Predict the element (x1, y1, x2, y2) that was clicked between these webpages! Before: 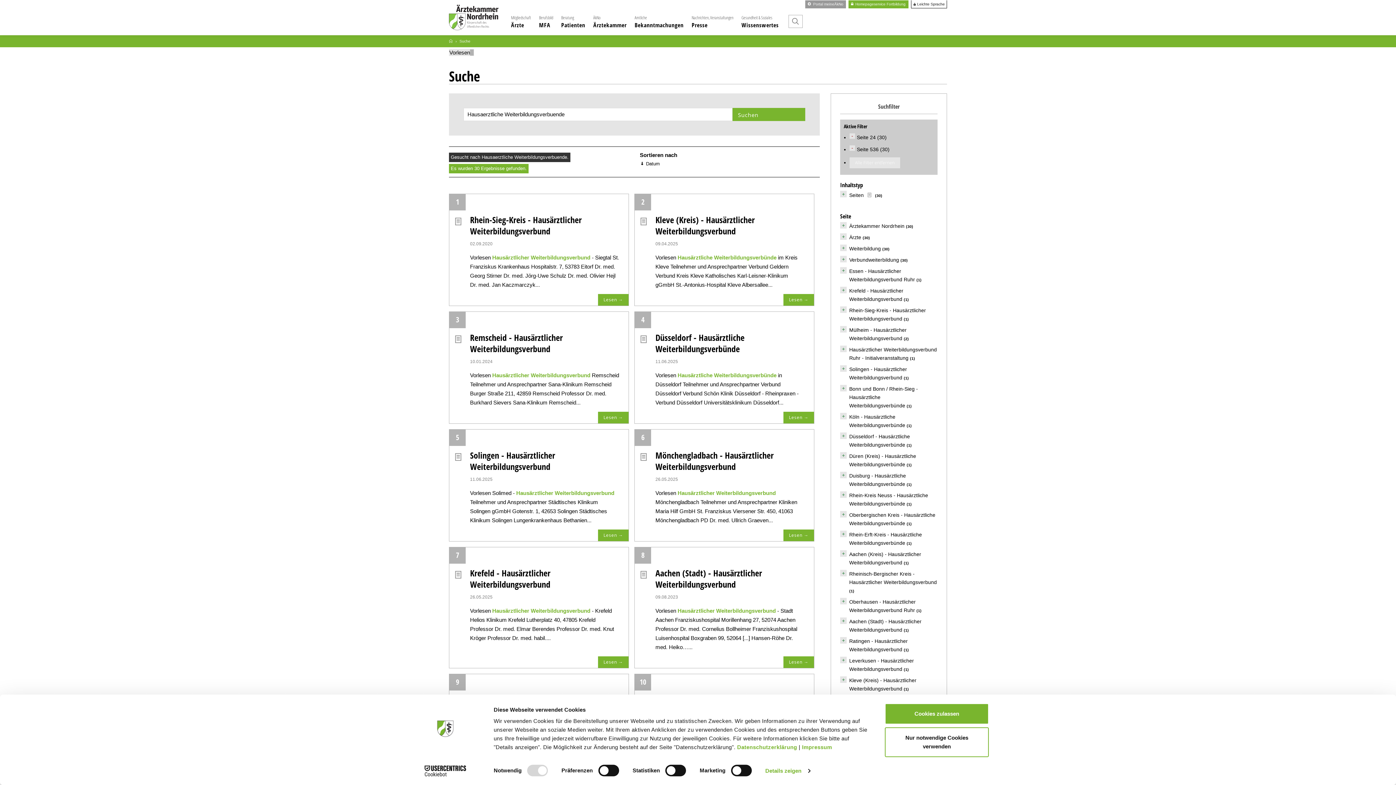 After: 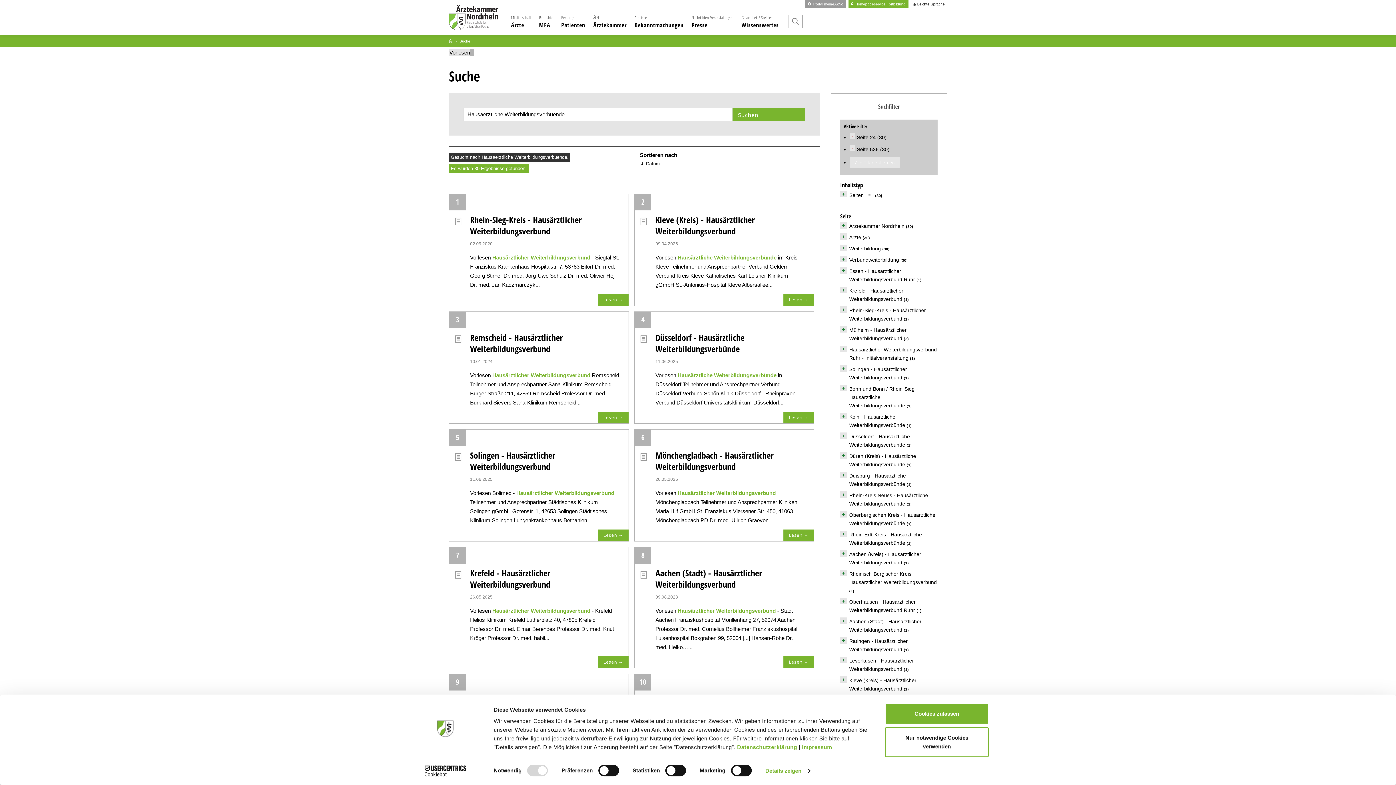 Action: label: Ärzte bbox: (849, 234, 861, 240)